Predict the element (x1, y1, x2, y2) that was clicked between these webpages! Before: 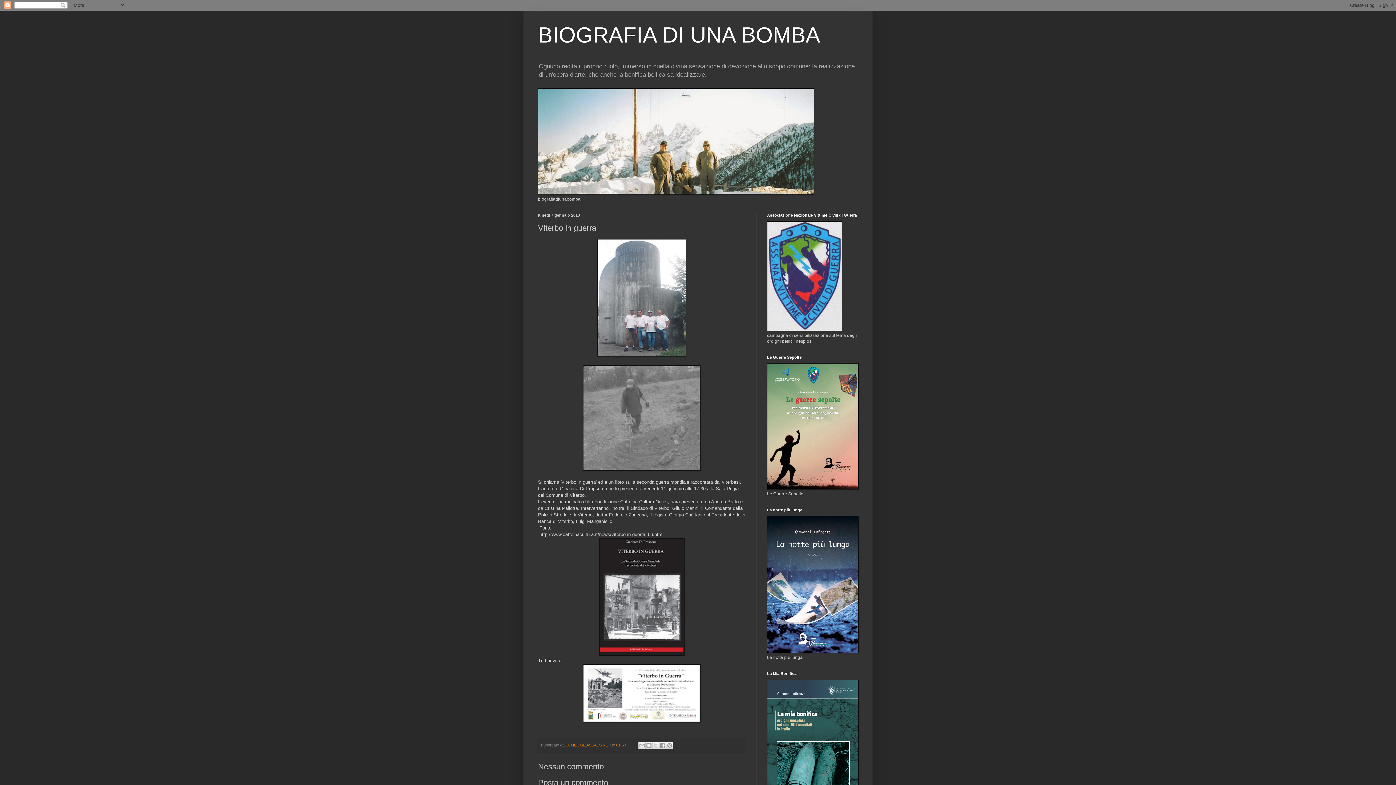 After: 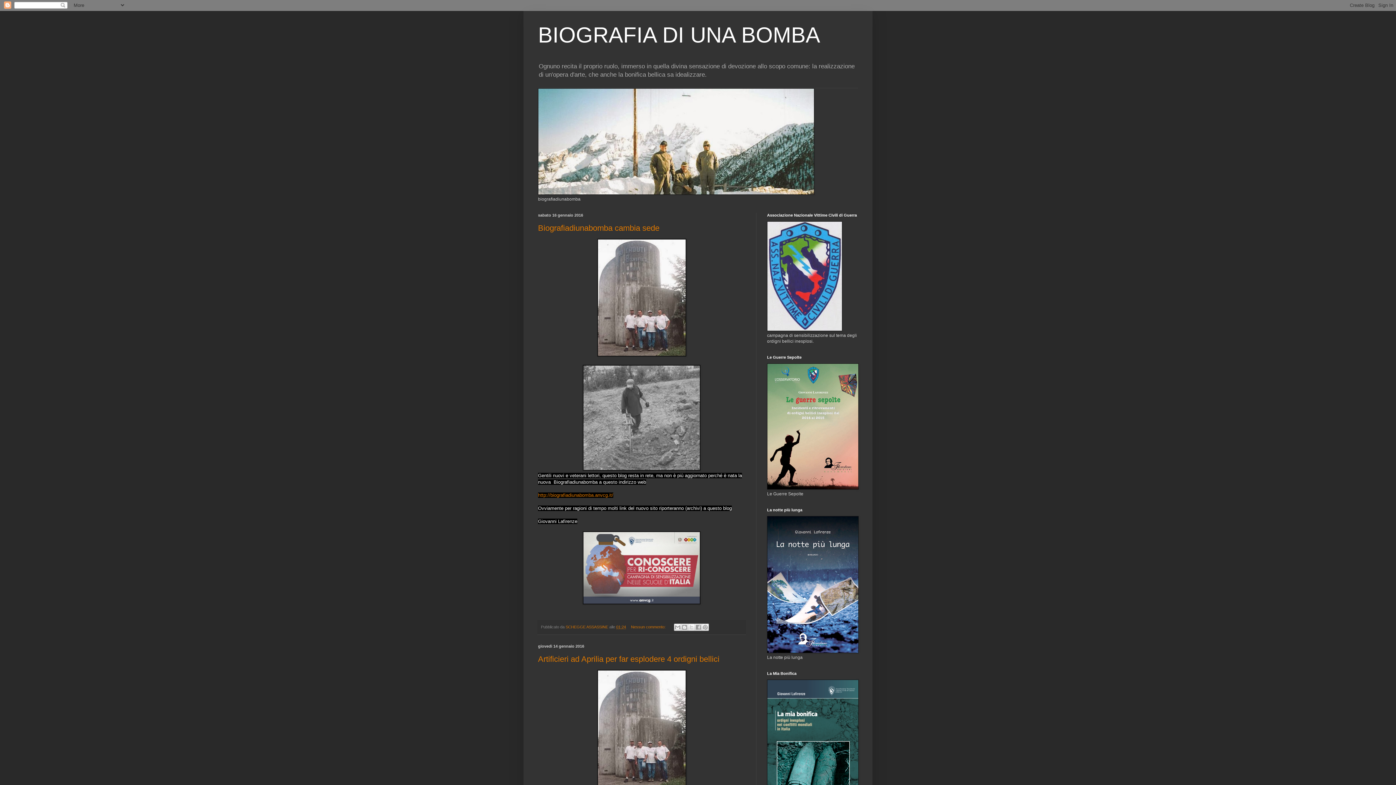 Action: label: BIOGRAFIA DI UNA BOMBA bbox: (538, 22, 820, 47)